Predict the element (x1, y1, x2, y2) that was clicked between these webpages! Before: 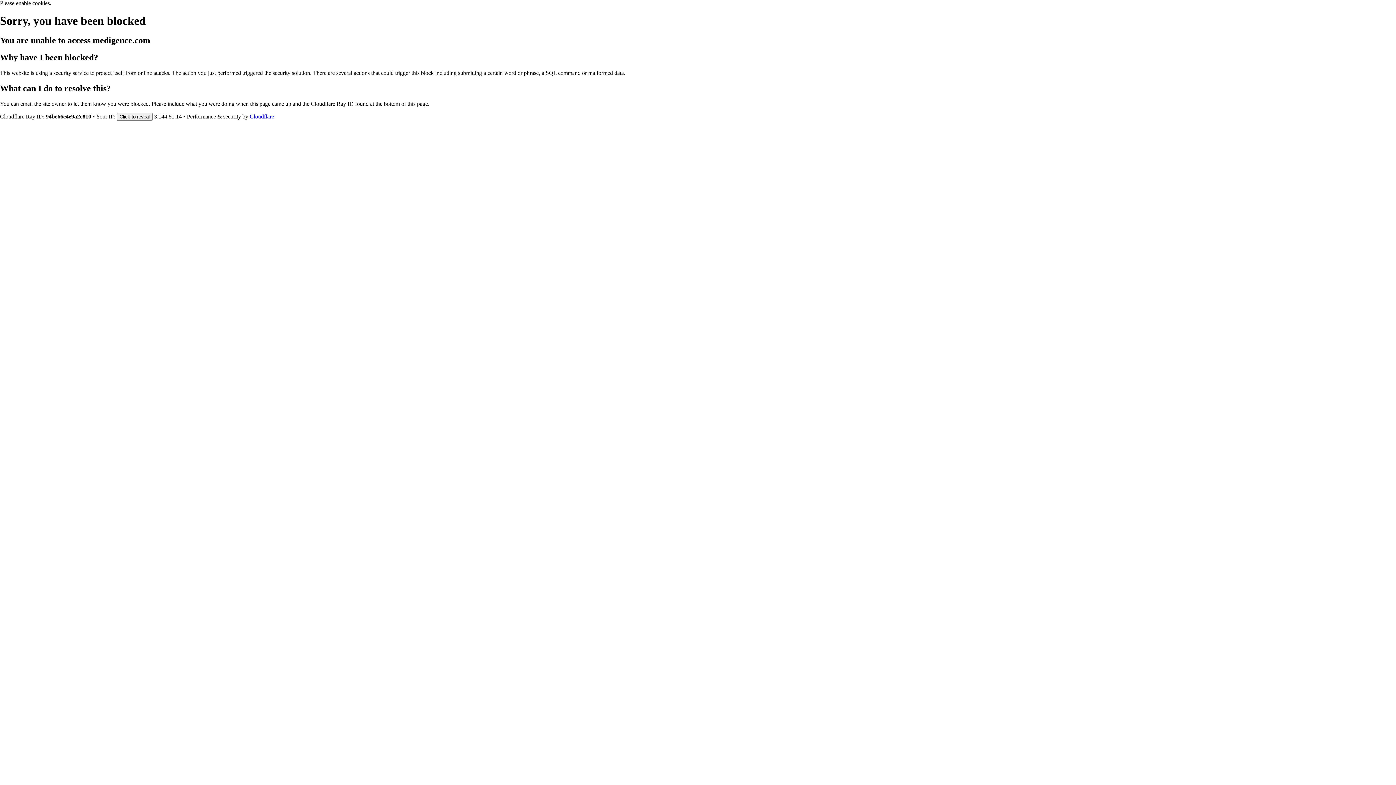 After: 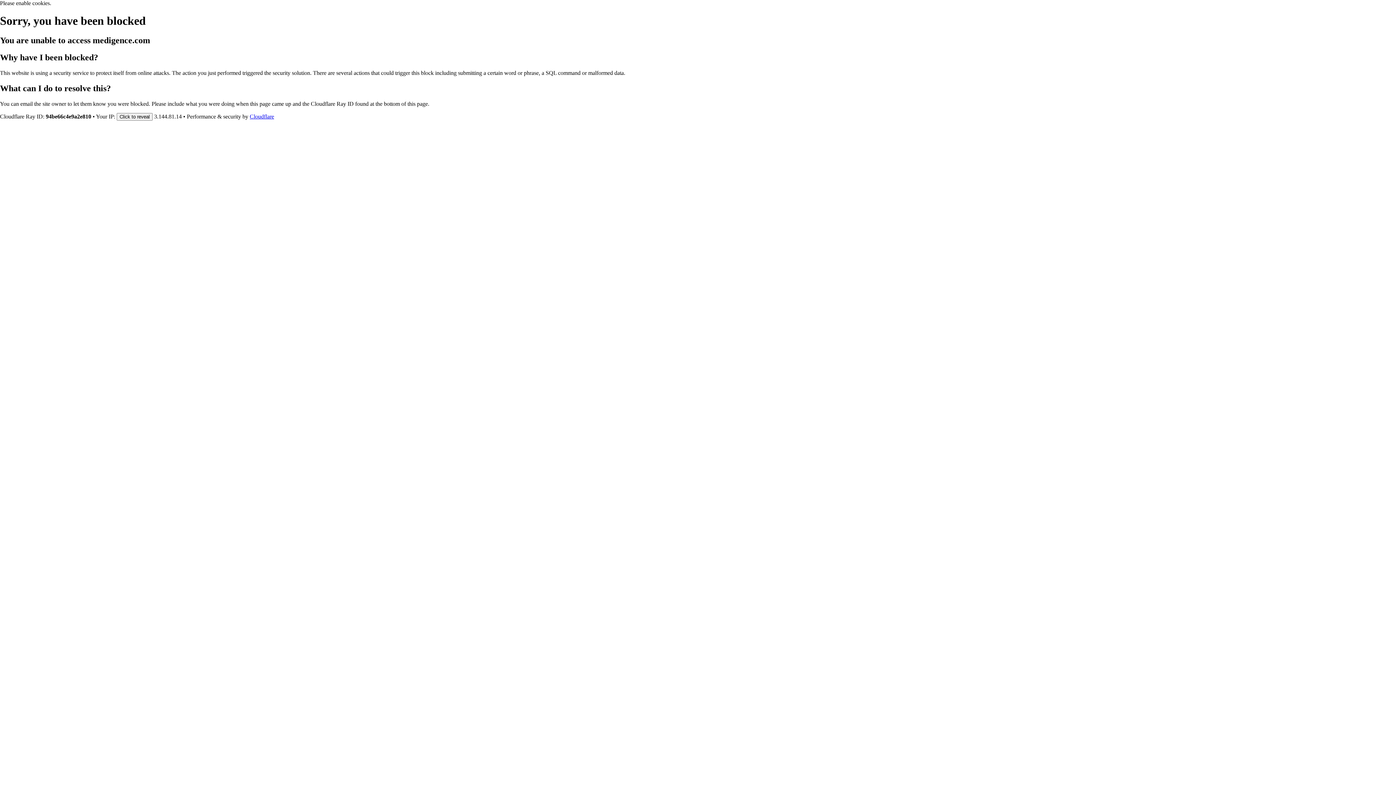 Action: bbox: (249, 113, 274, 119) label: Cloudflare